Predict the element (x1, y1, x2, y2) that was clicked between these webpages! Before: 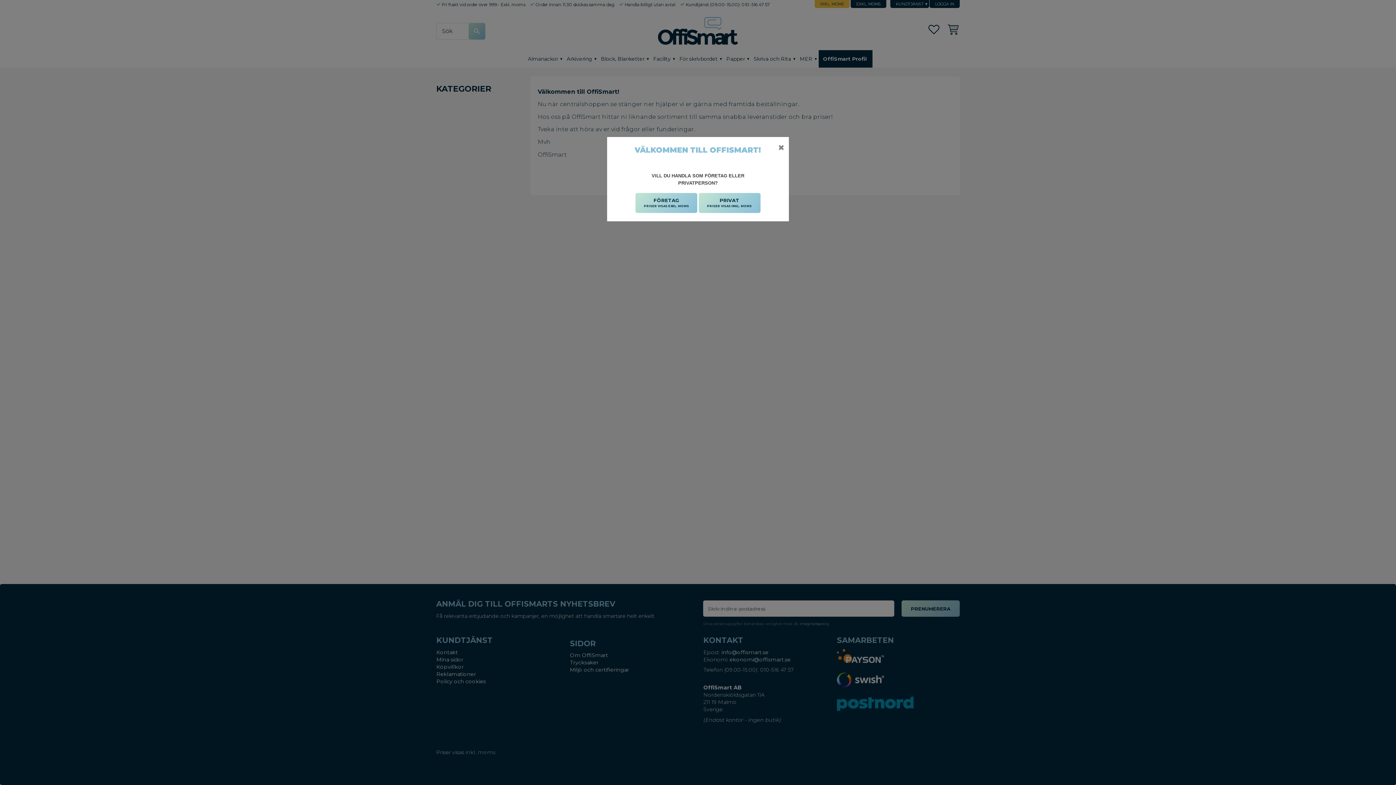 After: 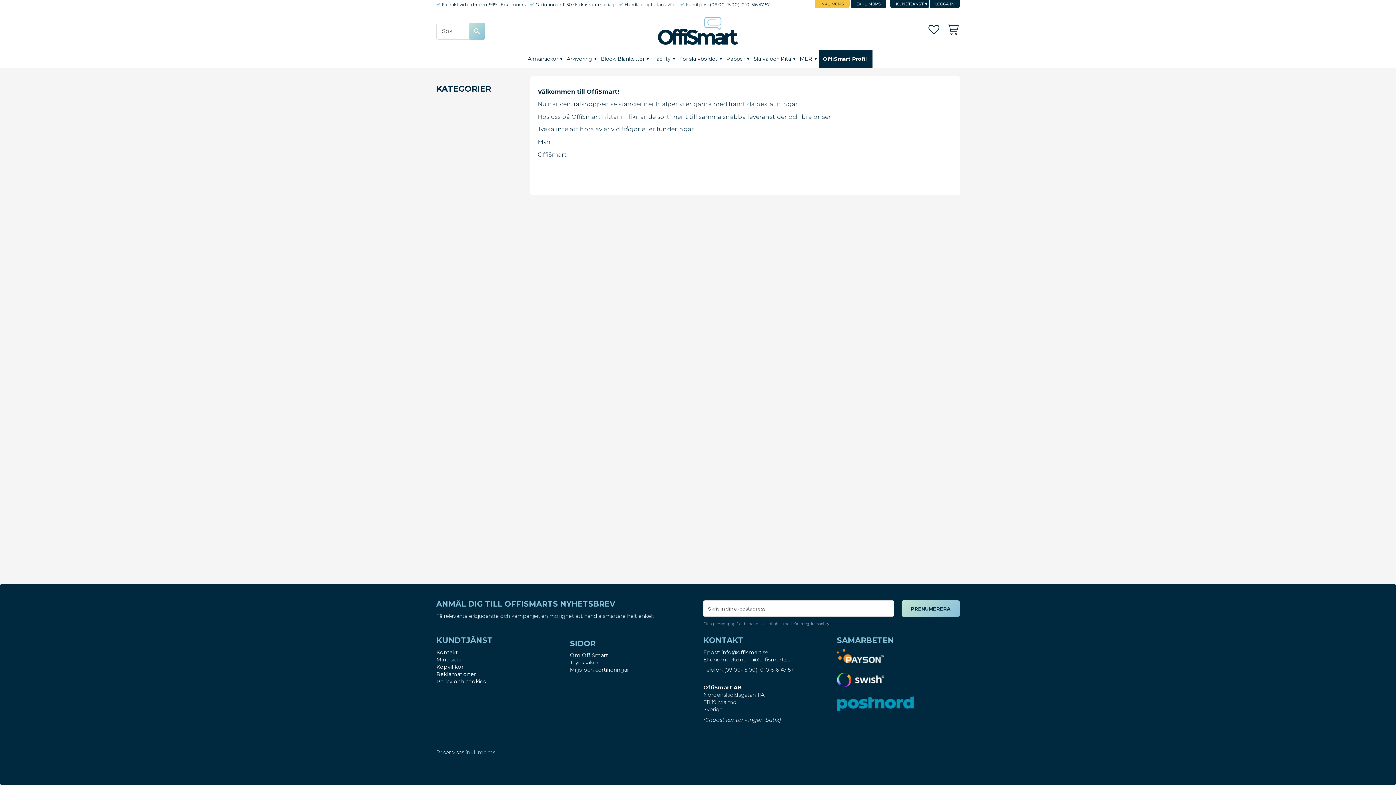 Action: label: ✖ bbox: (778, 144, 784, 151)